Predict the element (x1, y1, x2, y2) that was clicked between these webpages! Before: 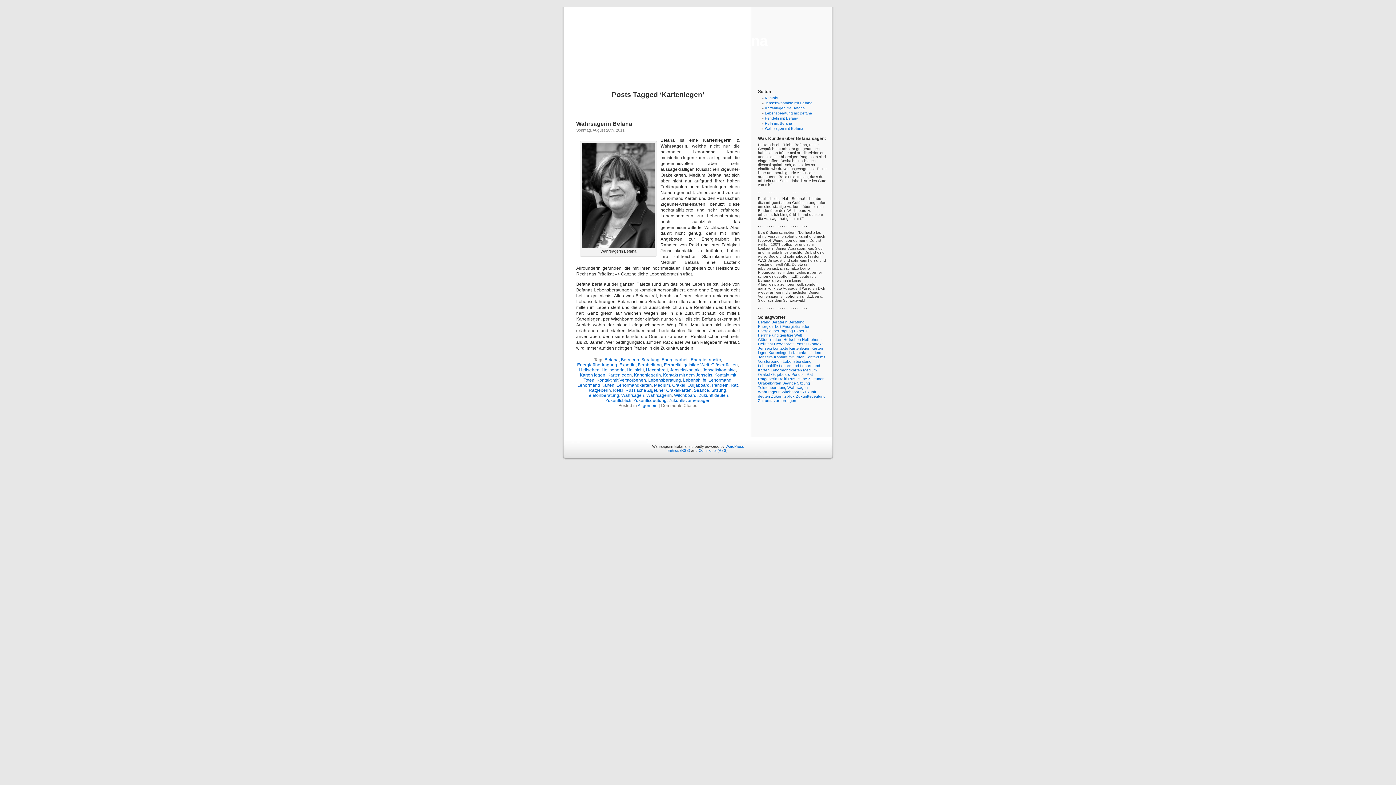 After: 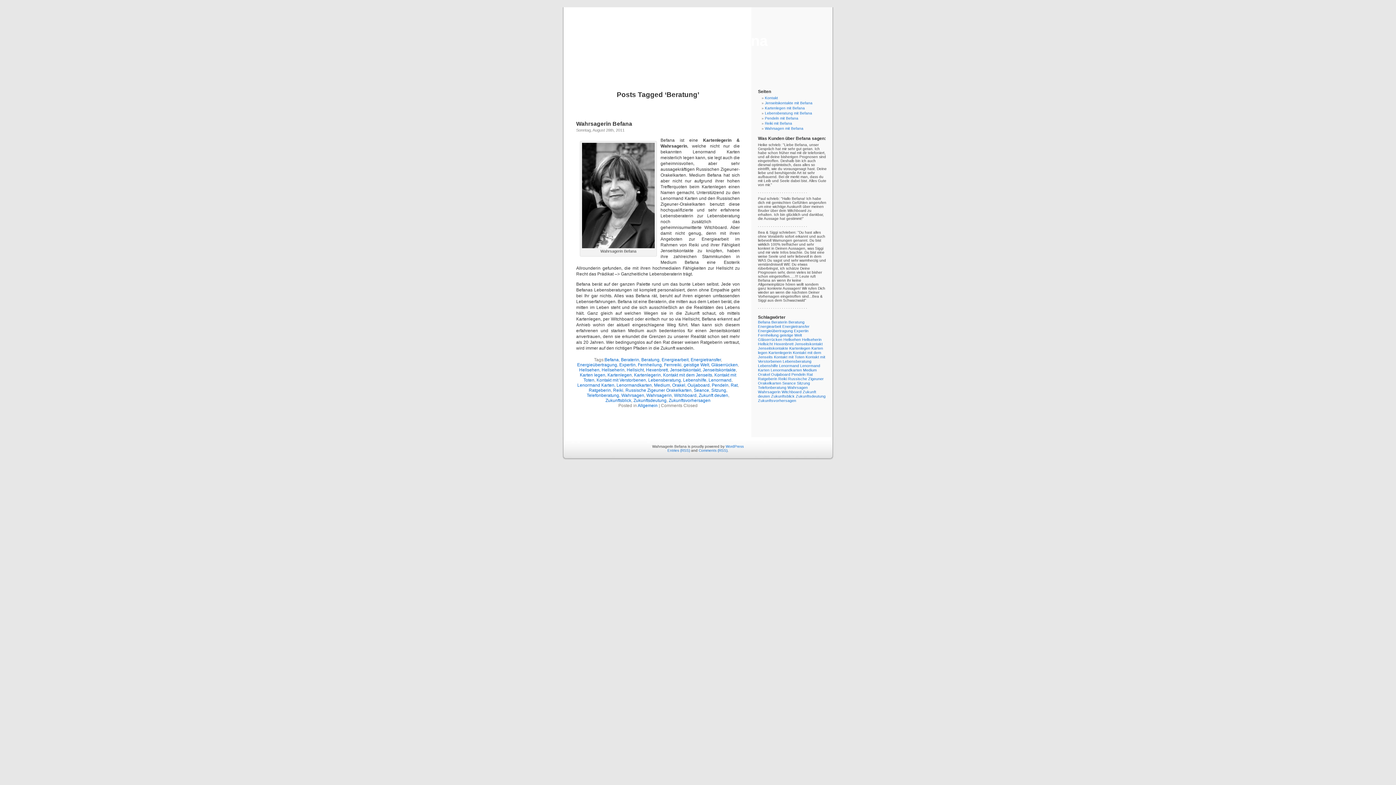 Action: label: Beratung (1 Eintrag) bbox: (788, 320, 804, 324)